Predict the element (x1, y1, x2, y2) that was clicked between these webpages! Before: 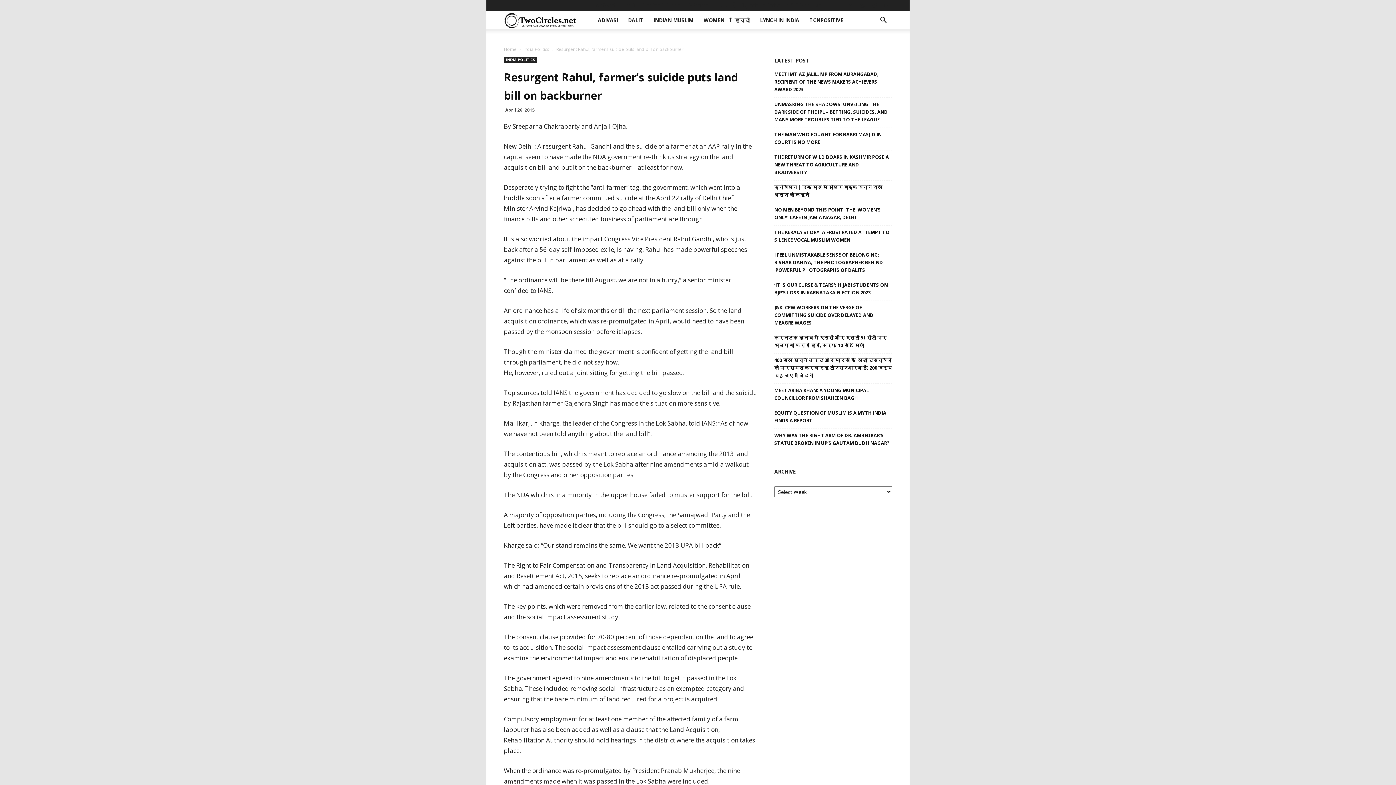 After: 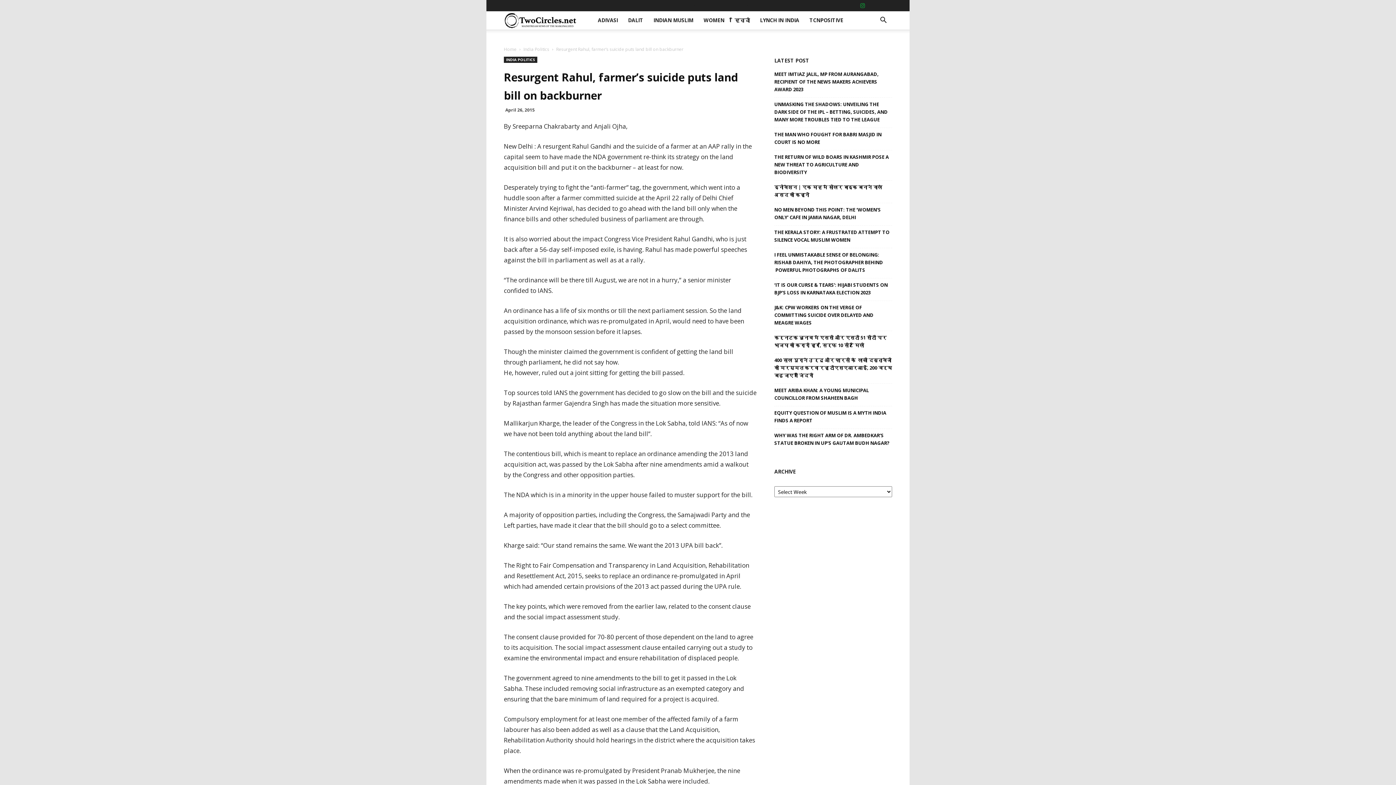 Action: bbox: (857, 0, 868, 10)